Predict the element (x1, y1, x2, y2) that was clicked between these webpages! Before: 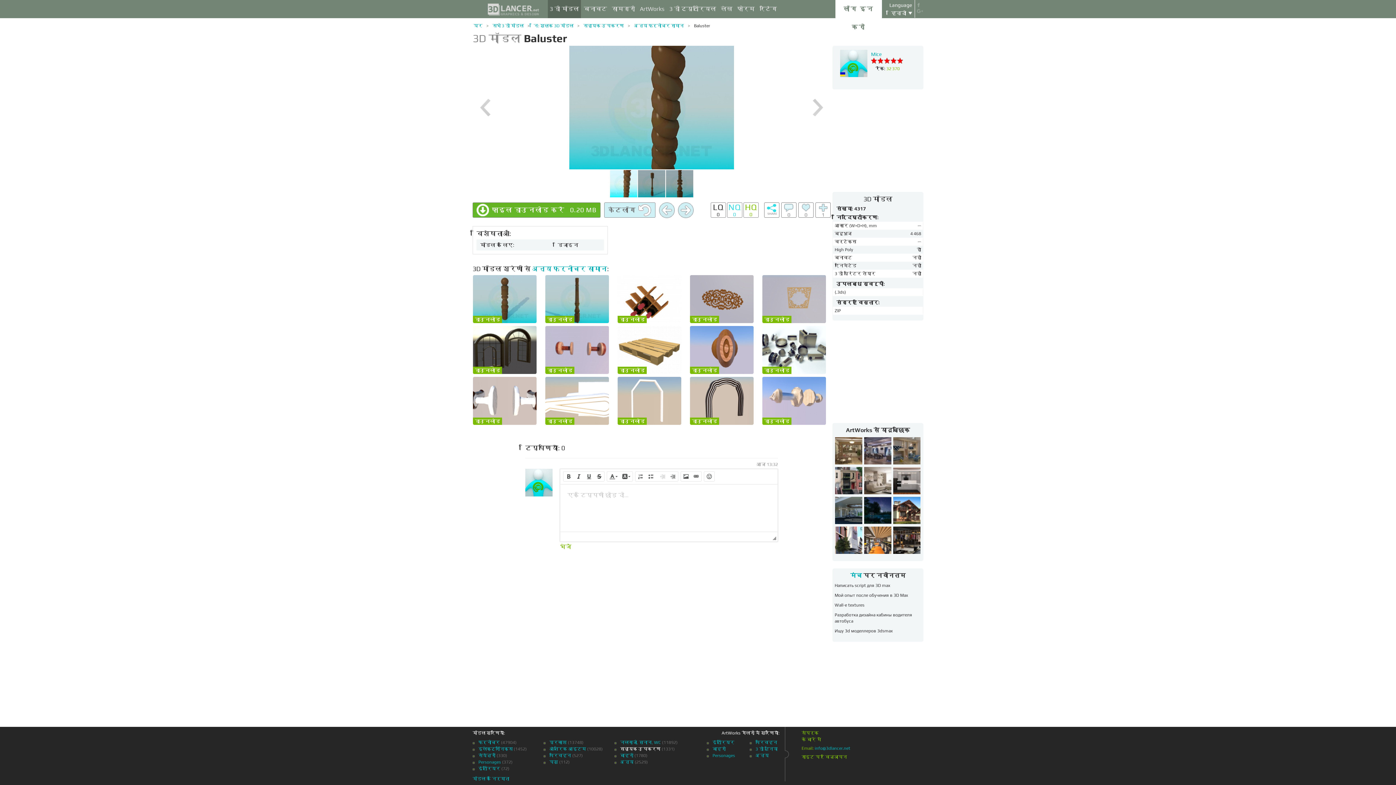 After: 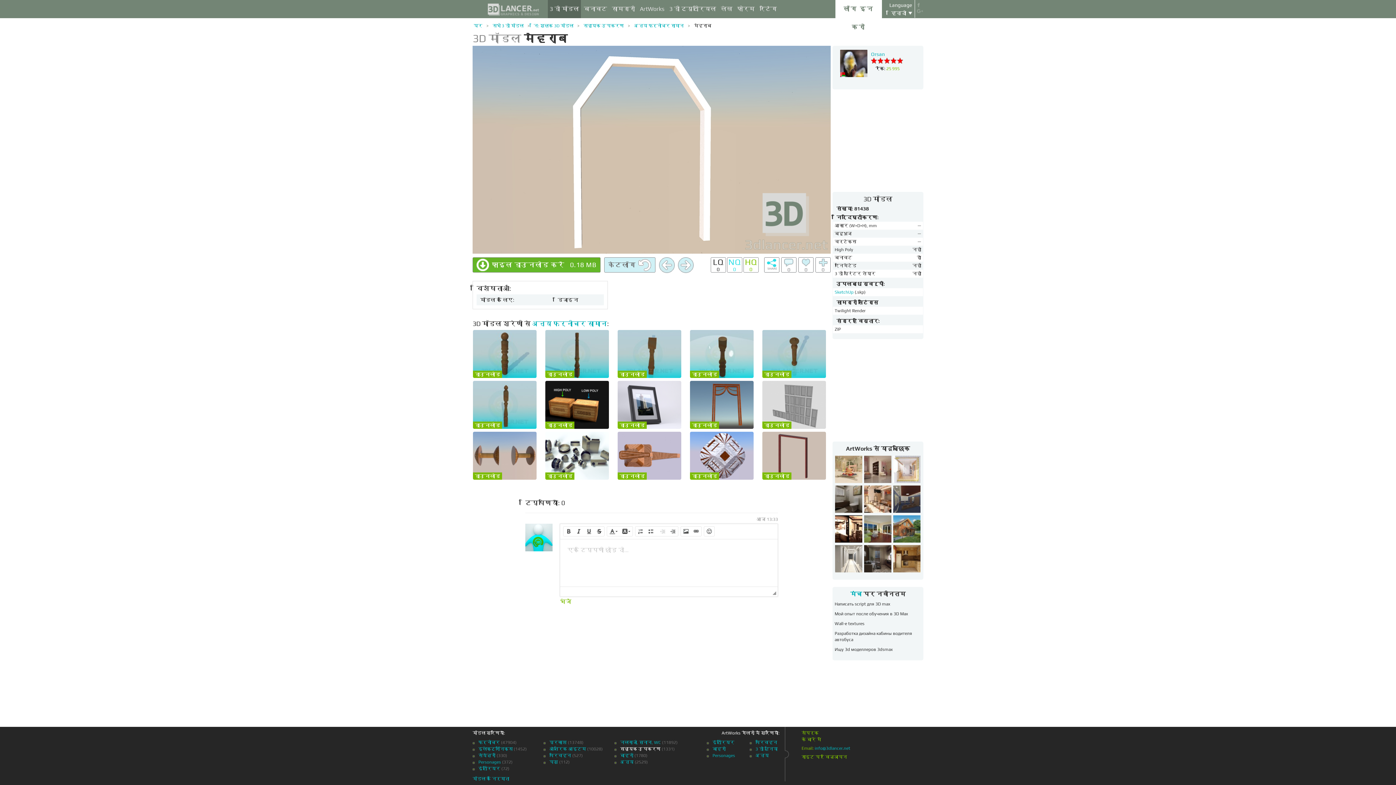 Action: label: डाउनलोड bbox: (617, 377, 681, 426)